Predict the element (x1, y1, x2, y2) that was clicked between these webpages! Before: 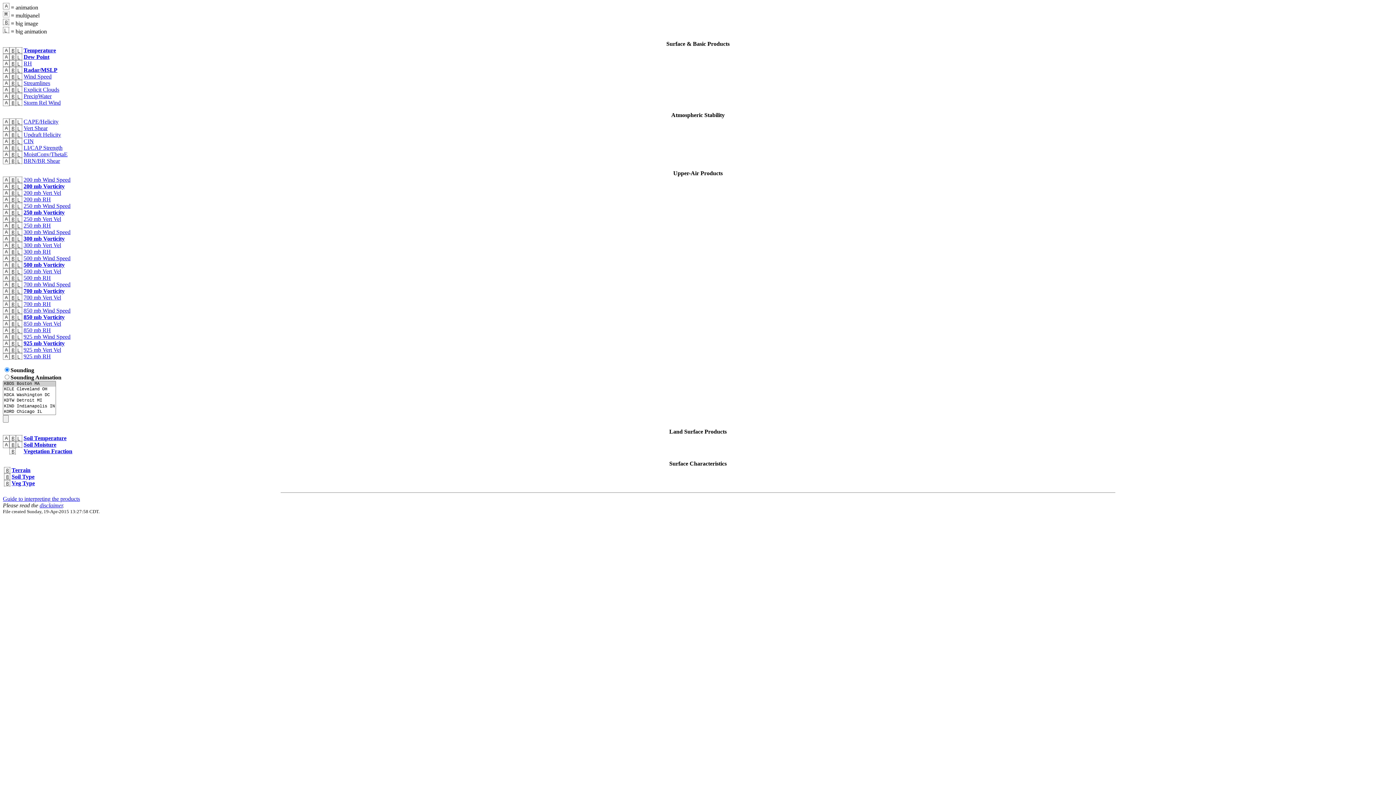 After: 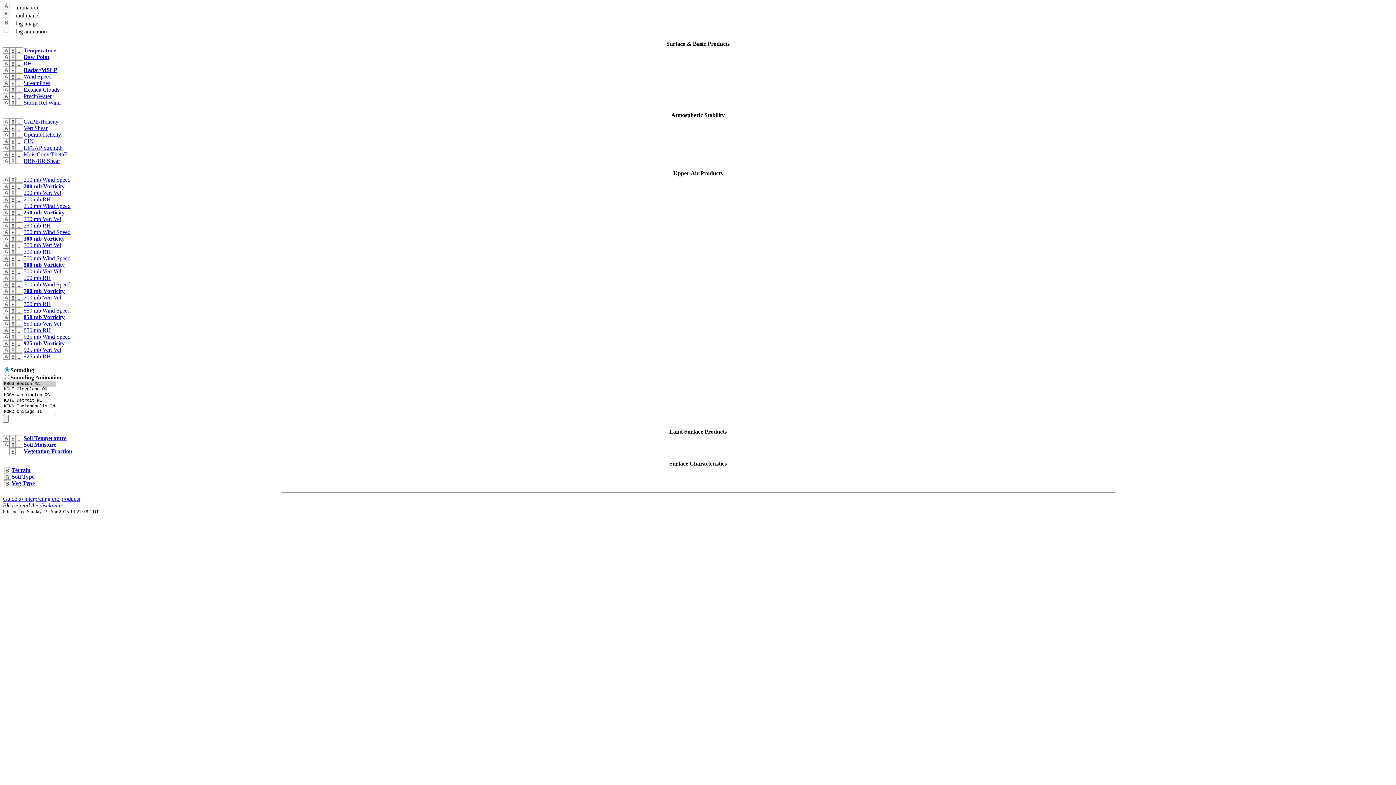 Action: bbox: (9, 139, 16, 145)